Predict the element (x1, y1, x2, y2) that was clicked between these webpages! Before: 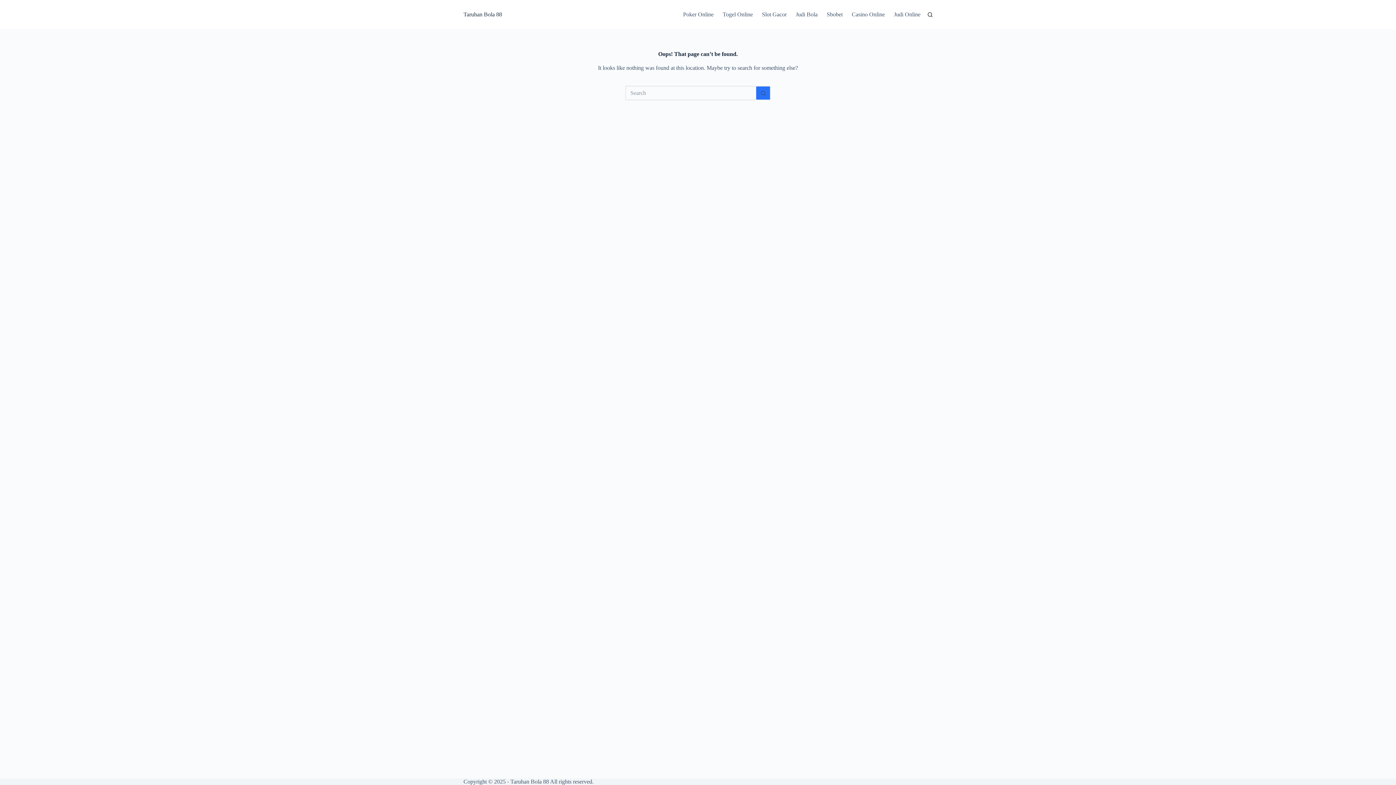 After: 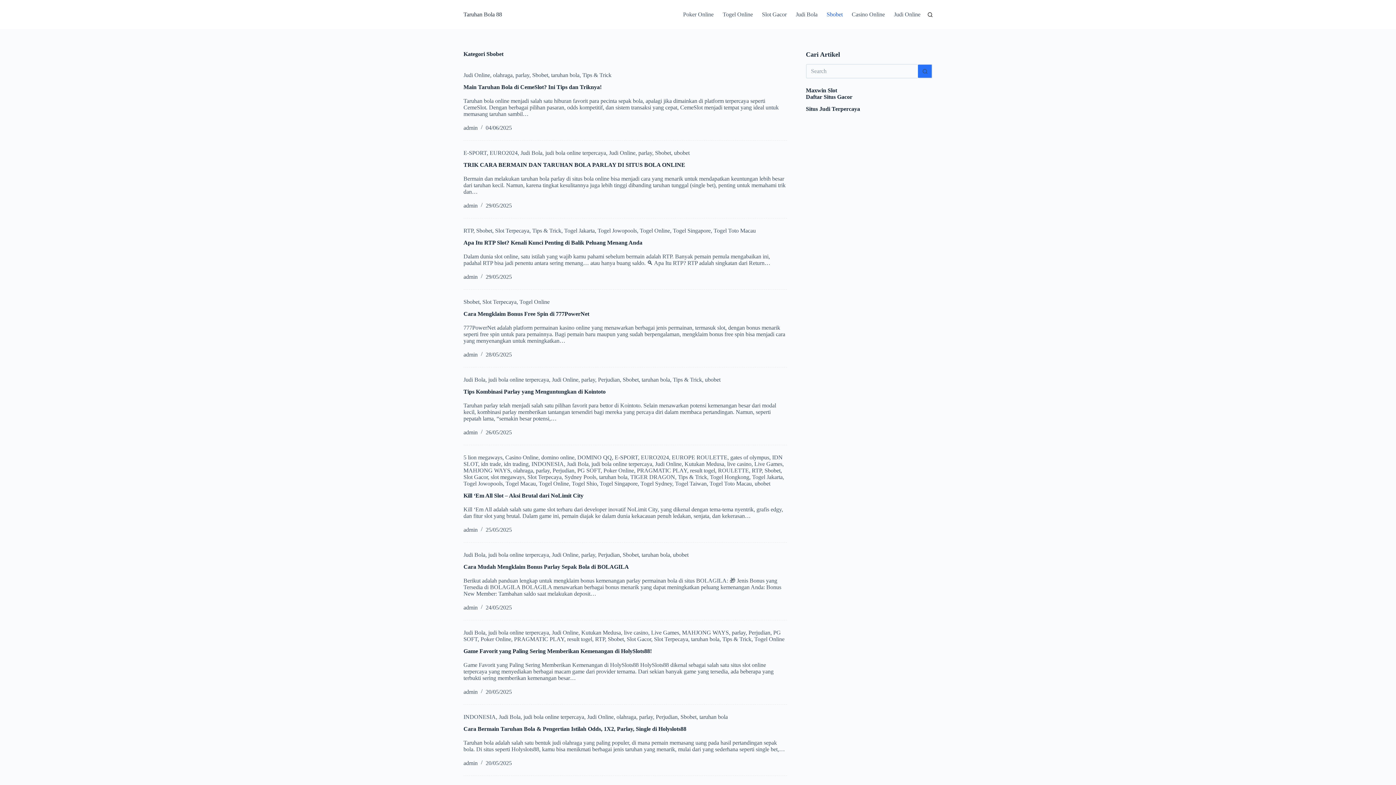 Action: bbox: (822, 0, 847, 29) label: Sbobet